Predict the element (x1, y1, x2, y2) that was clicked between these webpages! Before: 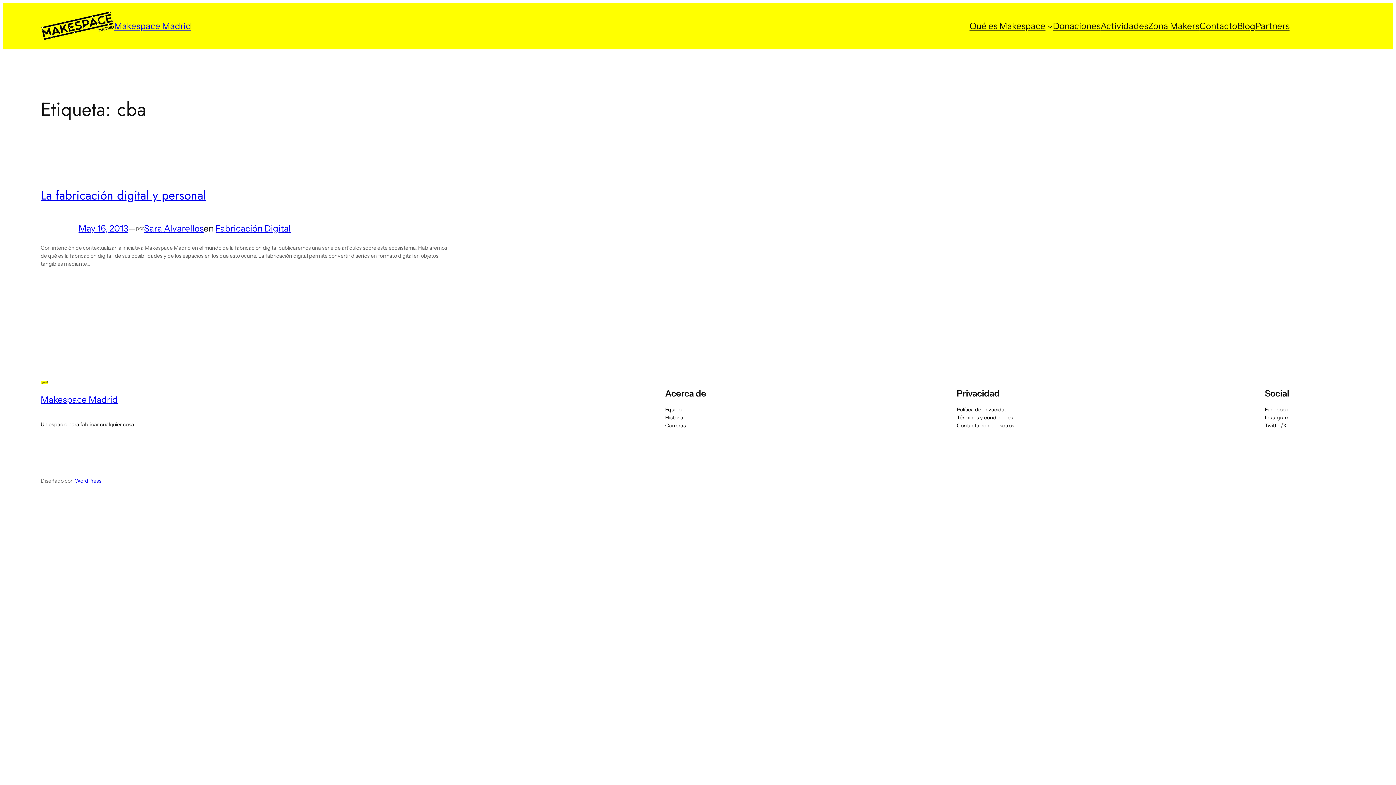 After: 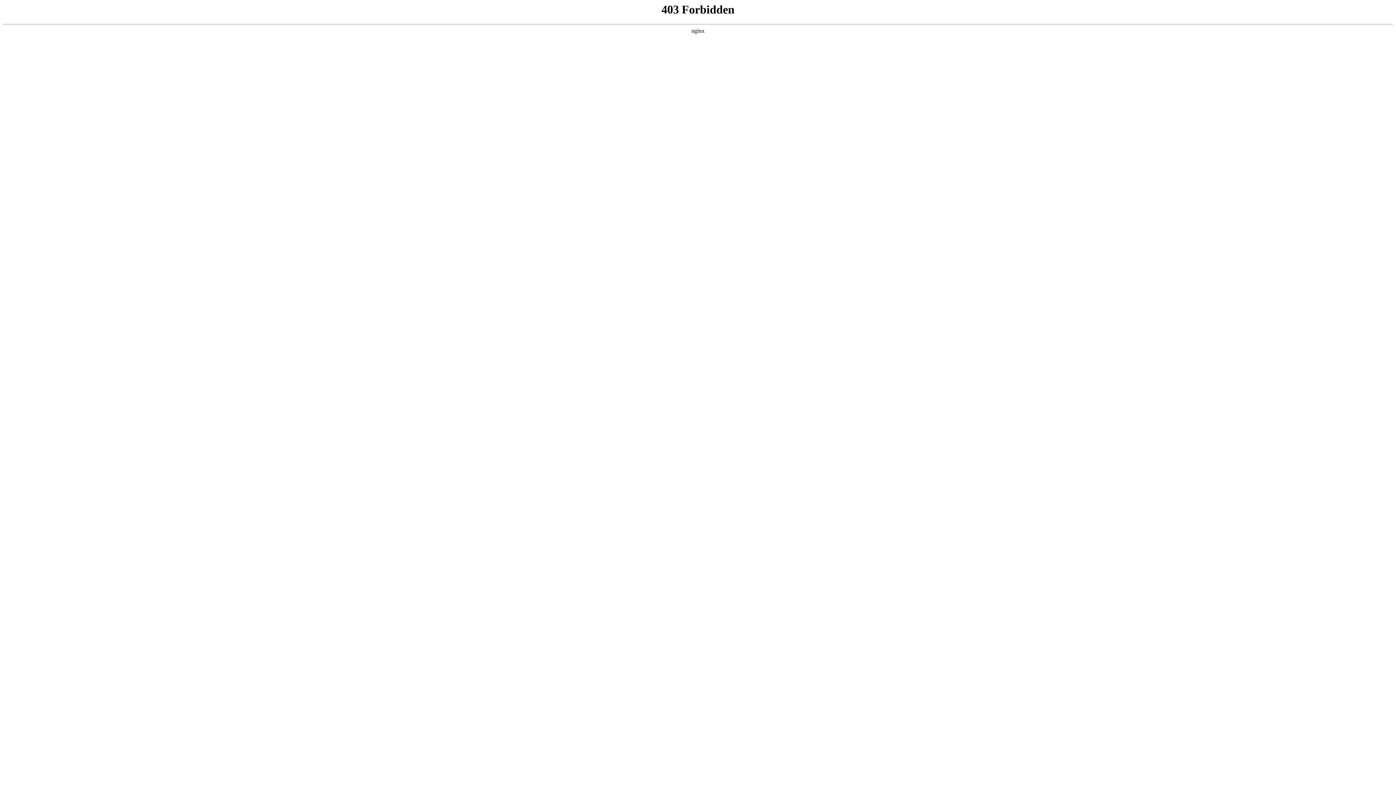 Action: label: WordPress bbox: (74, 477, 101, 484)